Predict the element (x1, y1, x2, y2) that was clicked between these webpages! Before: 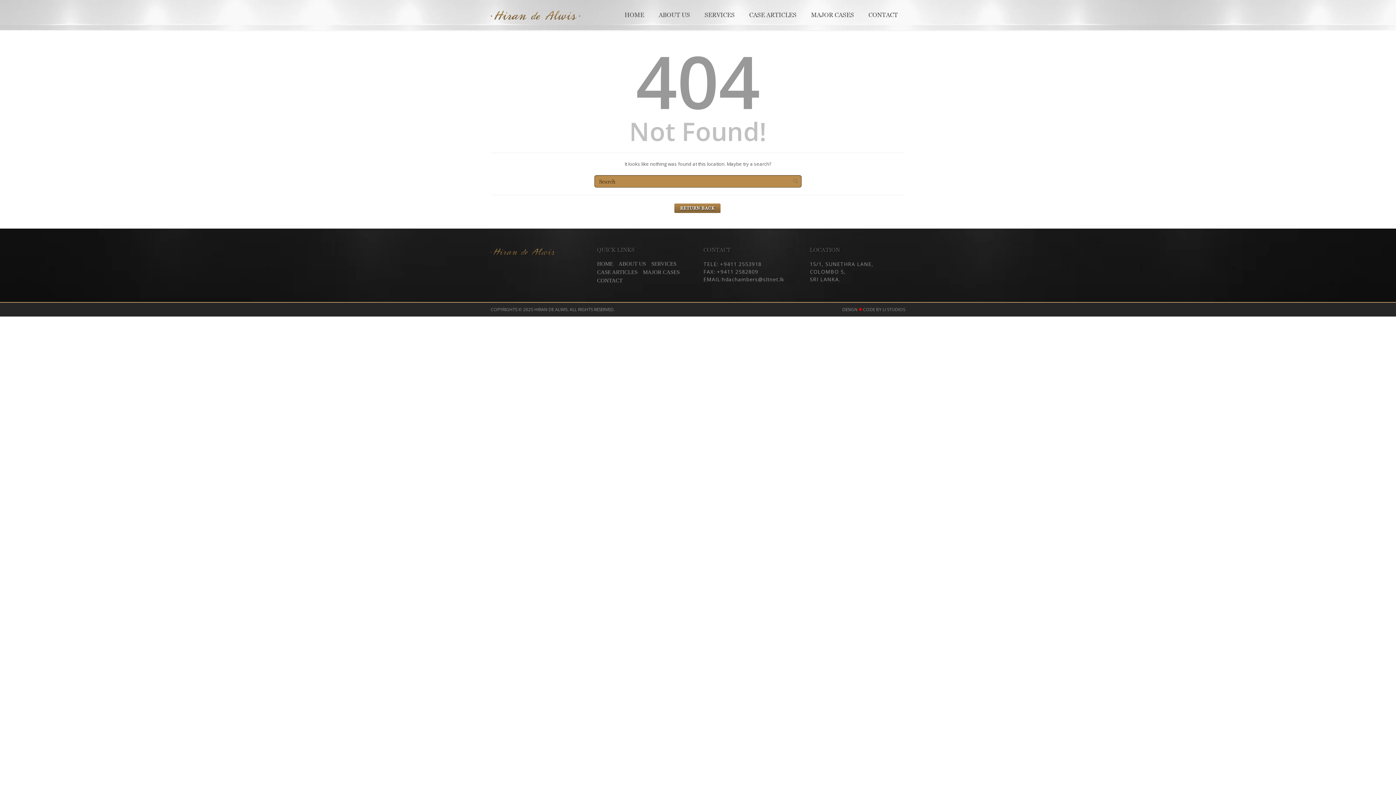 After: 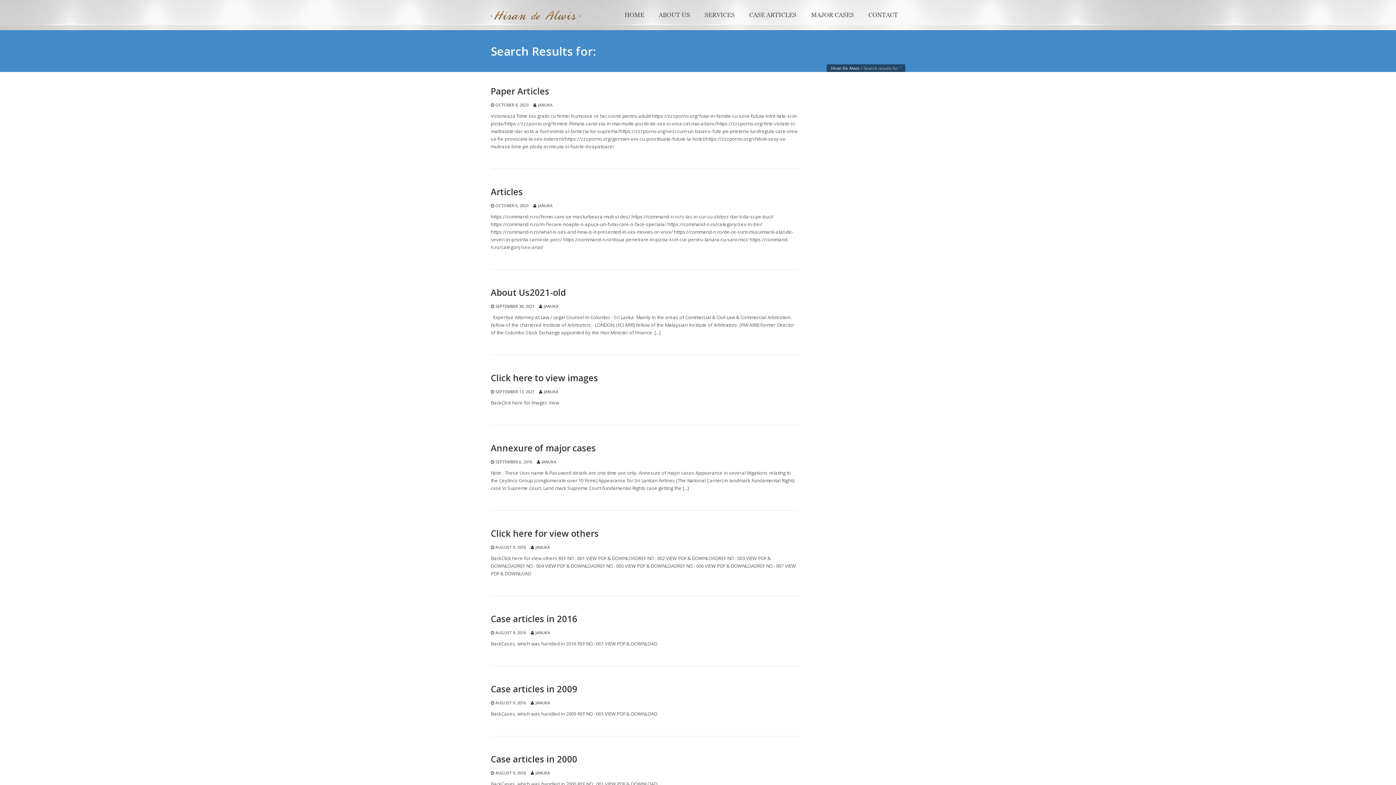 Action: bbox: (791, 176, 800, 185)